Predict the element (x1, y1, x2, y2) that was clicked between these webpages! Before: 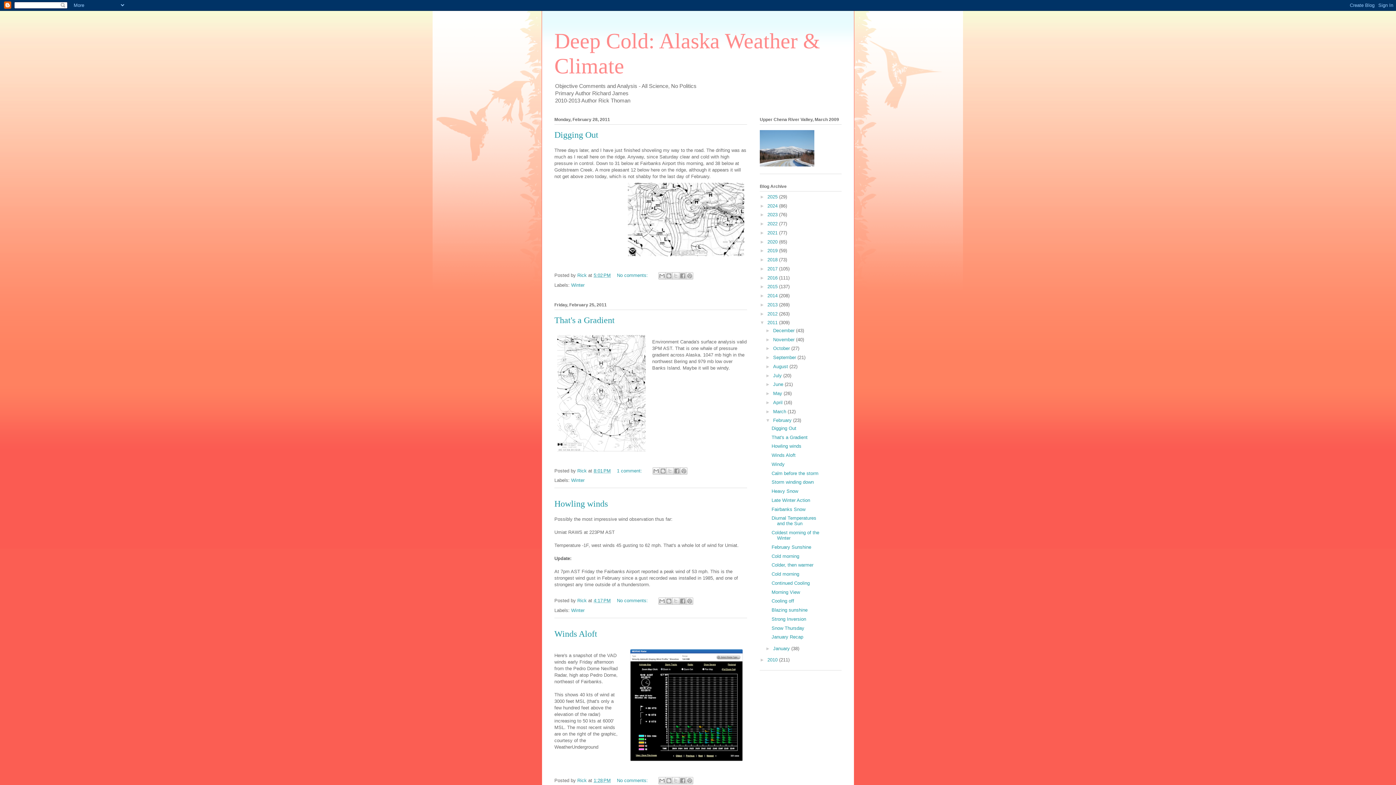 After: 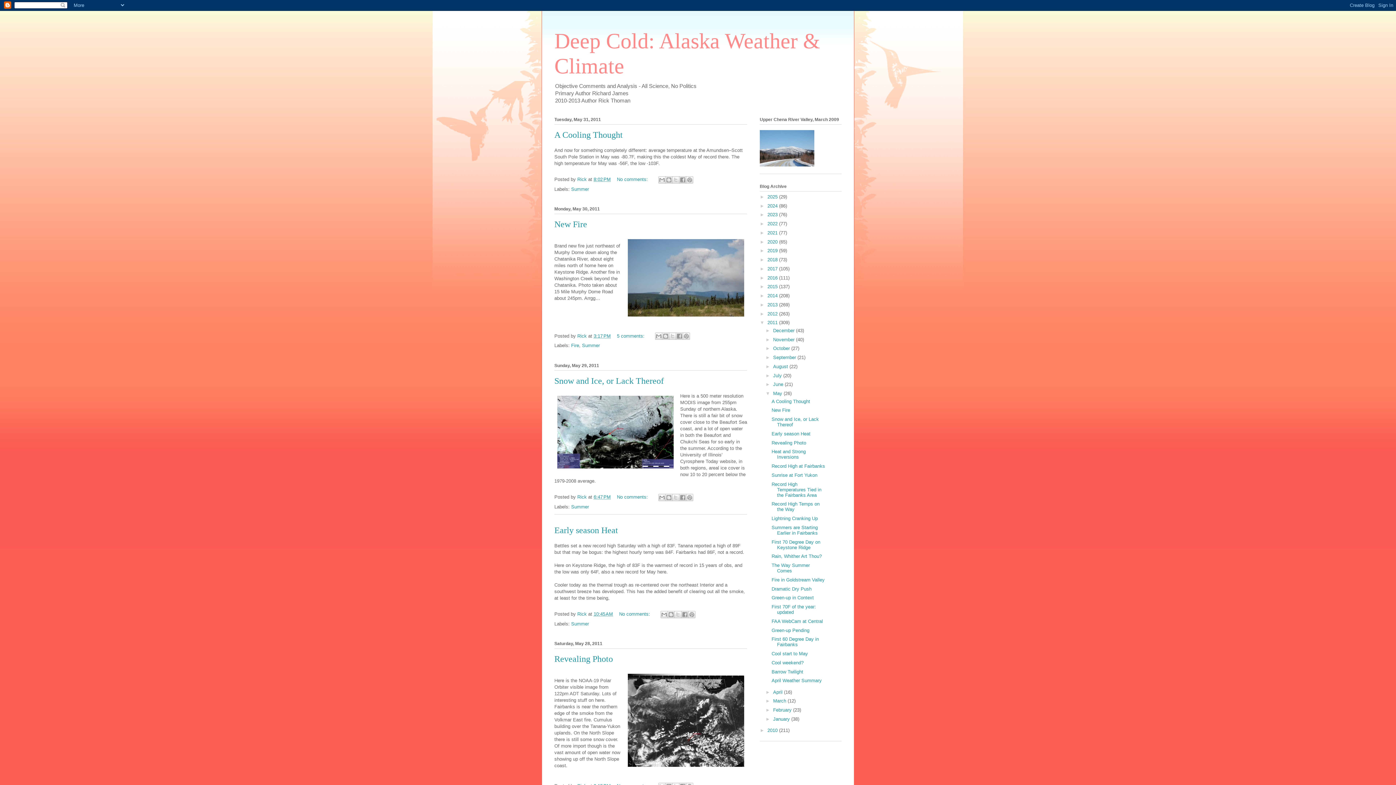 Action: bbox: (773, 390, 783, 396) label: May 